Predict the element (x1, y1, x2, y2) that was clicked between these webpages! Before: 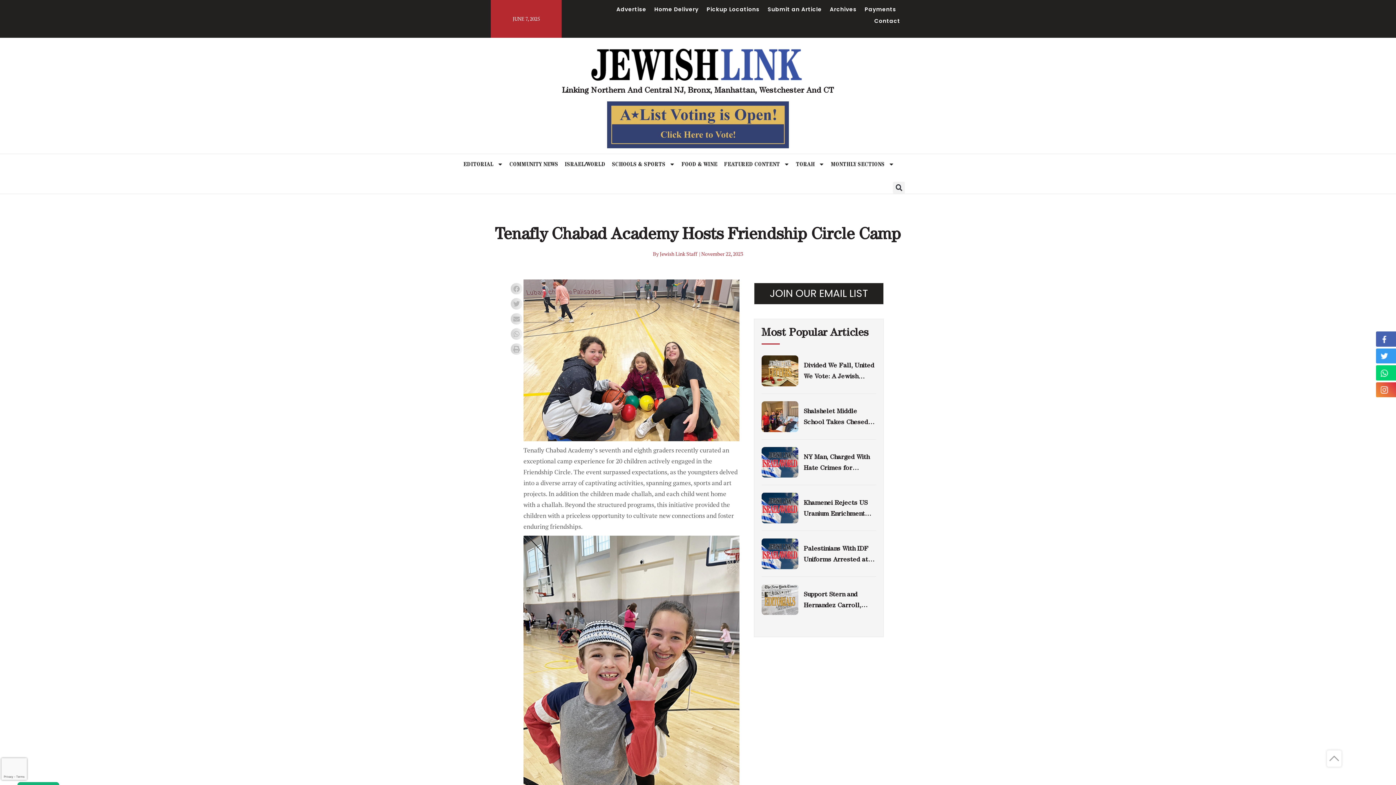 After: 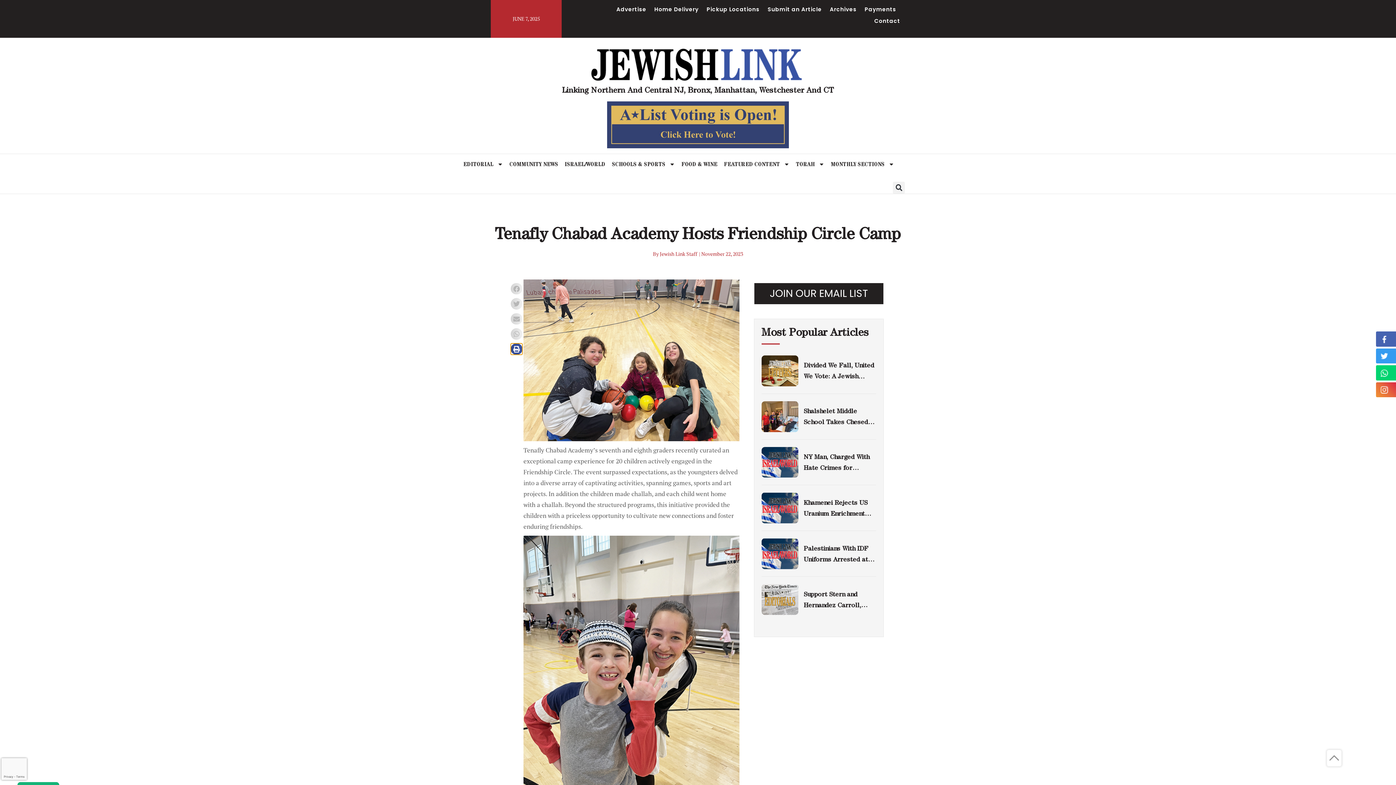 Action: label: Share on print bbox: (510, 343, 522, 355)